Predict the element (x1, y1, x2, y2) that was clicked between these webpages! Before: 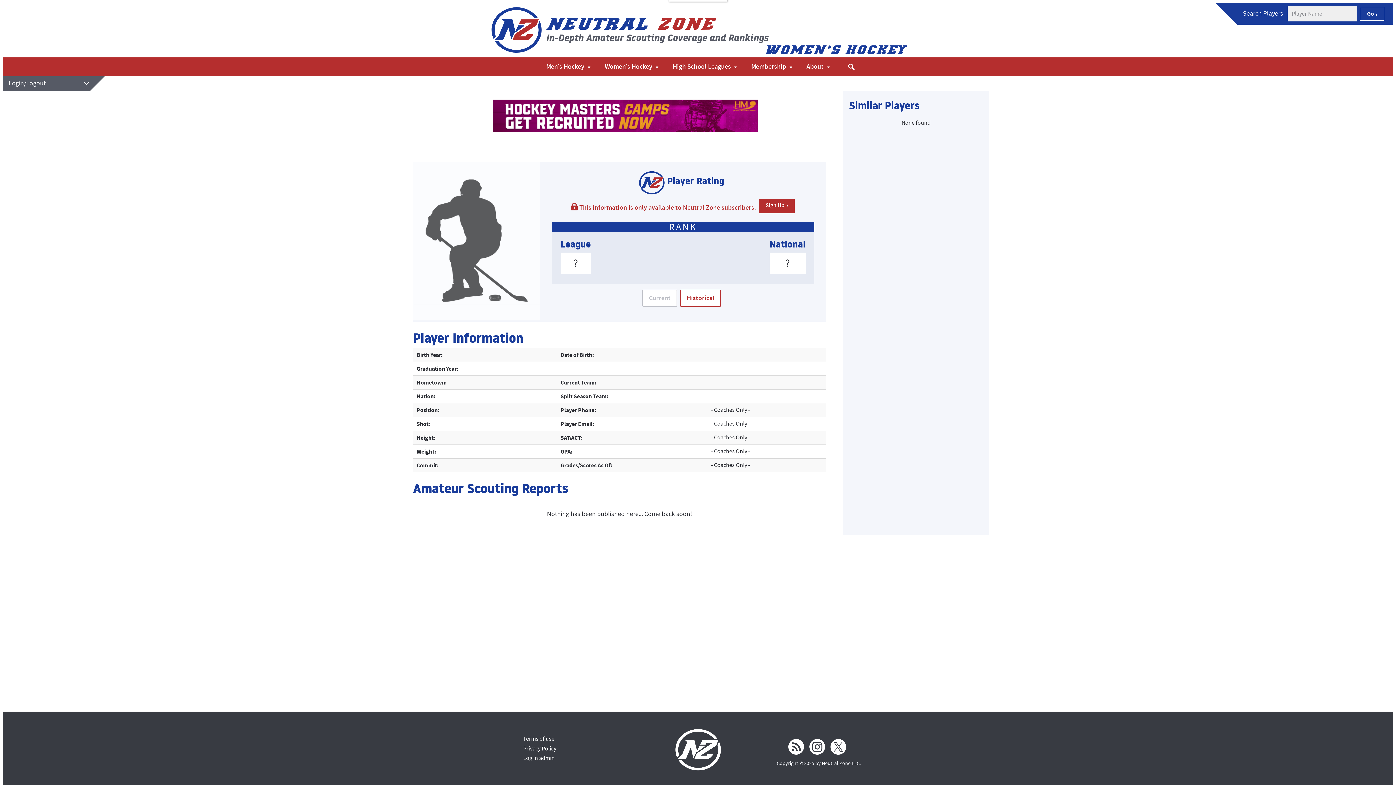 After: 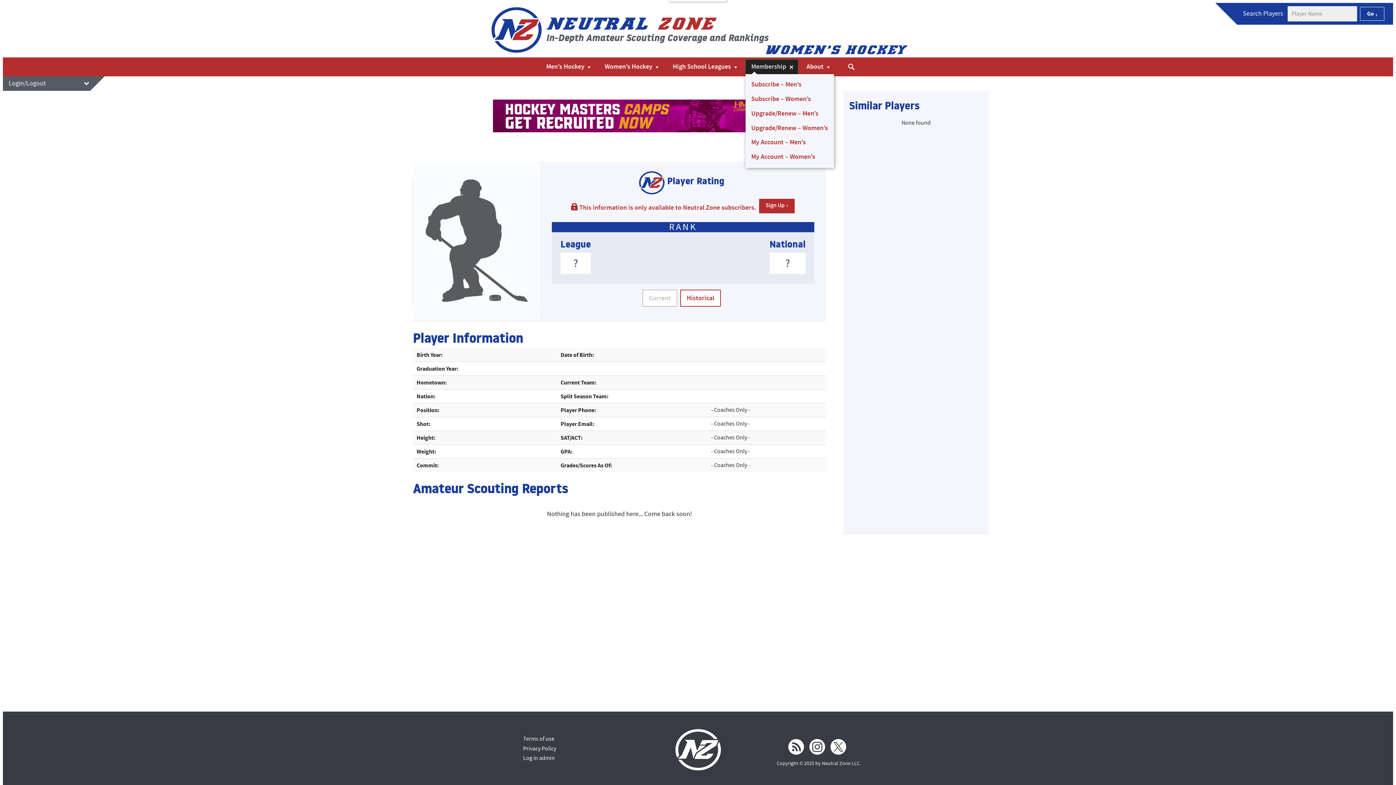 Action: bbox: (745, 59, 798, 74) label: Membership